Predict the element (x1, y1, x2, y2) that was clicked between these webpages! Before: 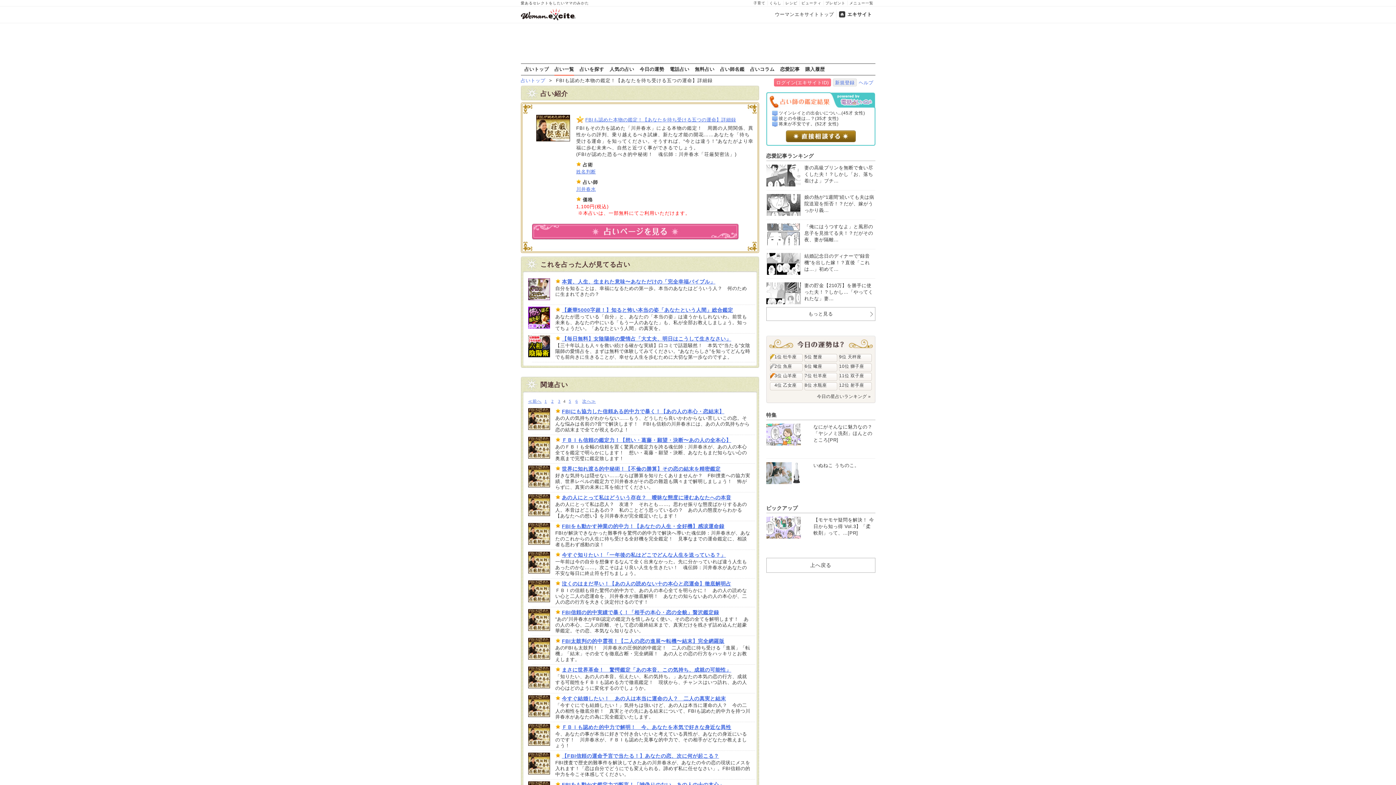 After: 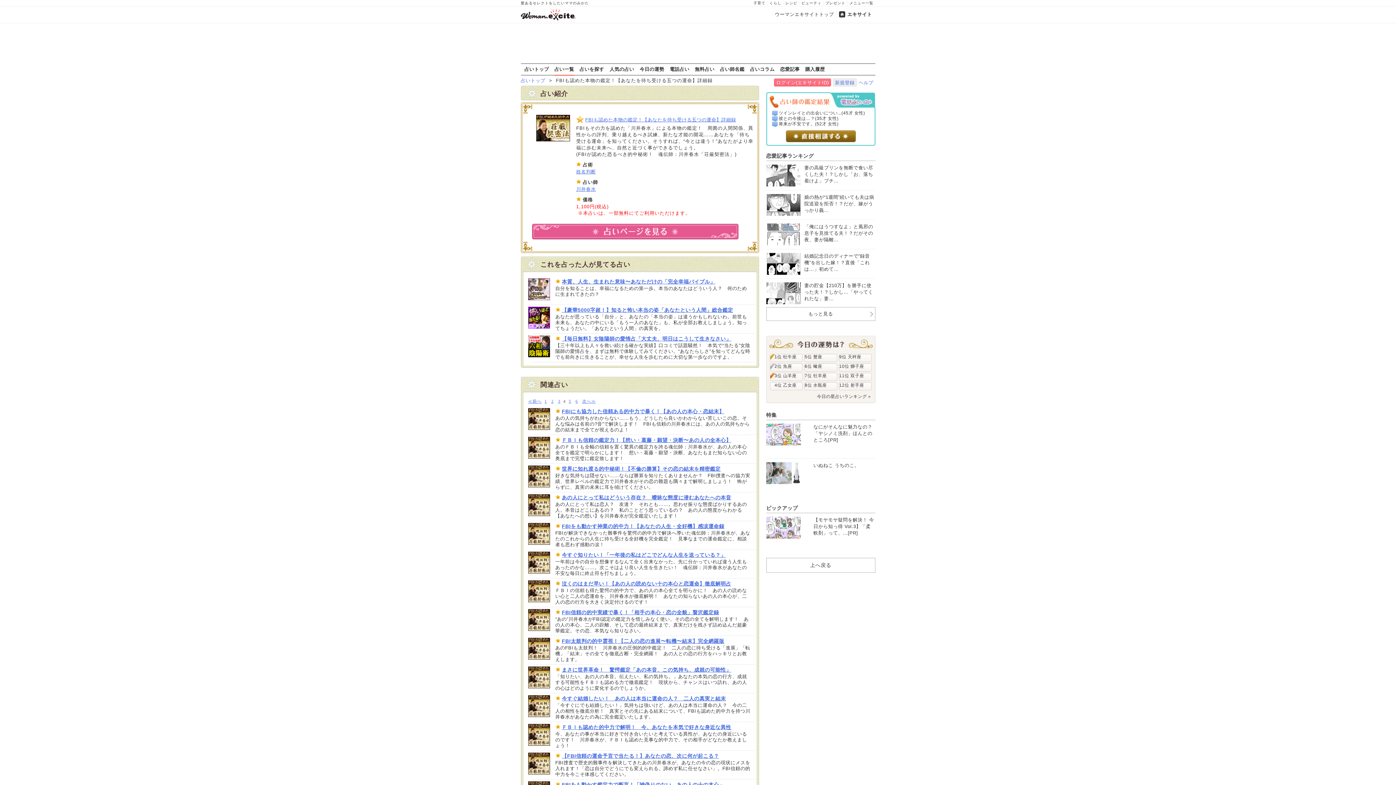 Action: bbox: (857, 78, 875, 86) label: ヘルプ